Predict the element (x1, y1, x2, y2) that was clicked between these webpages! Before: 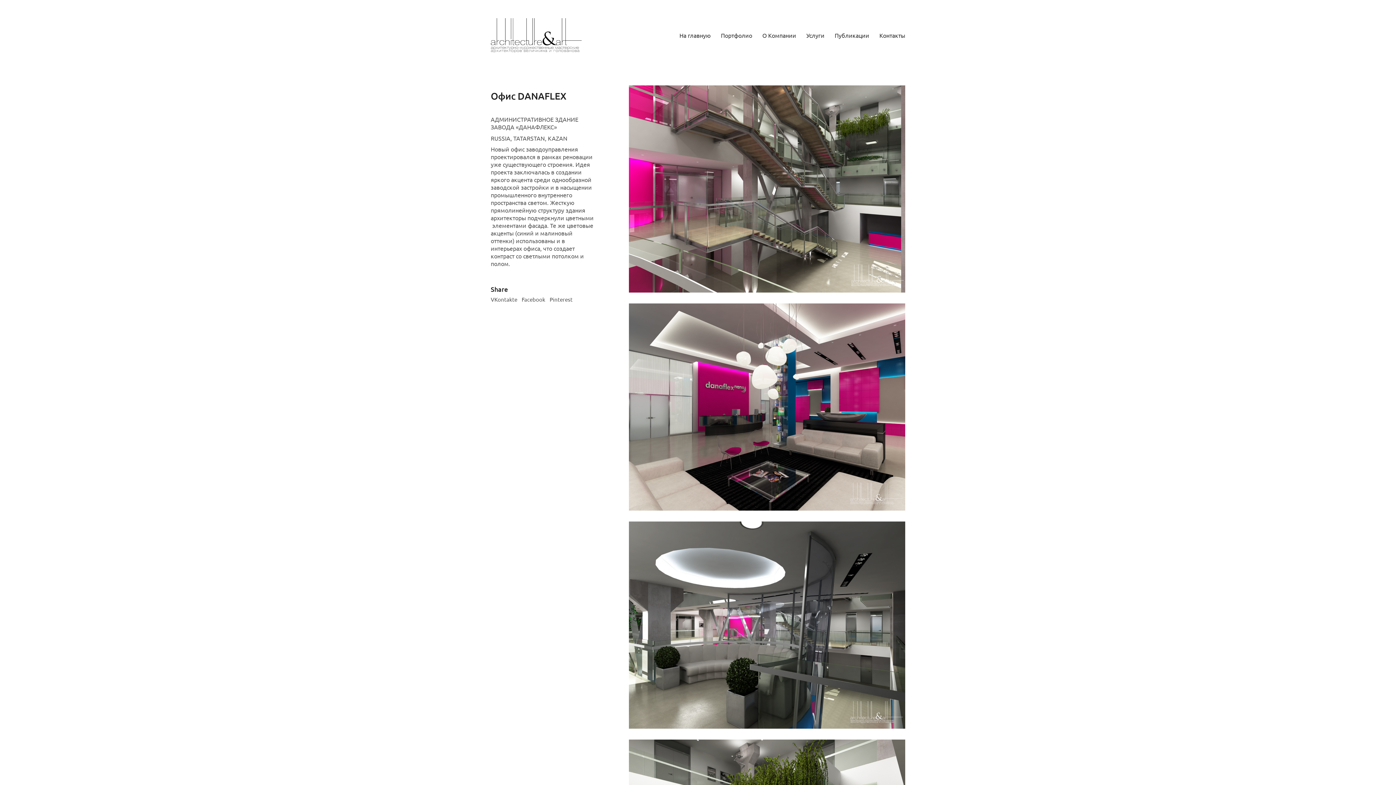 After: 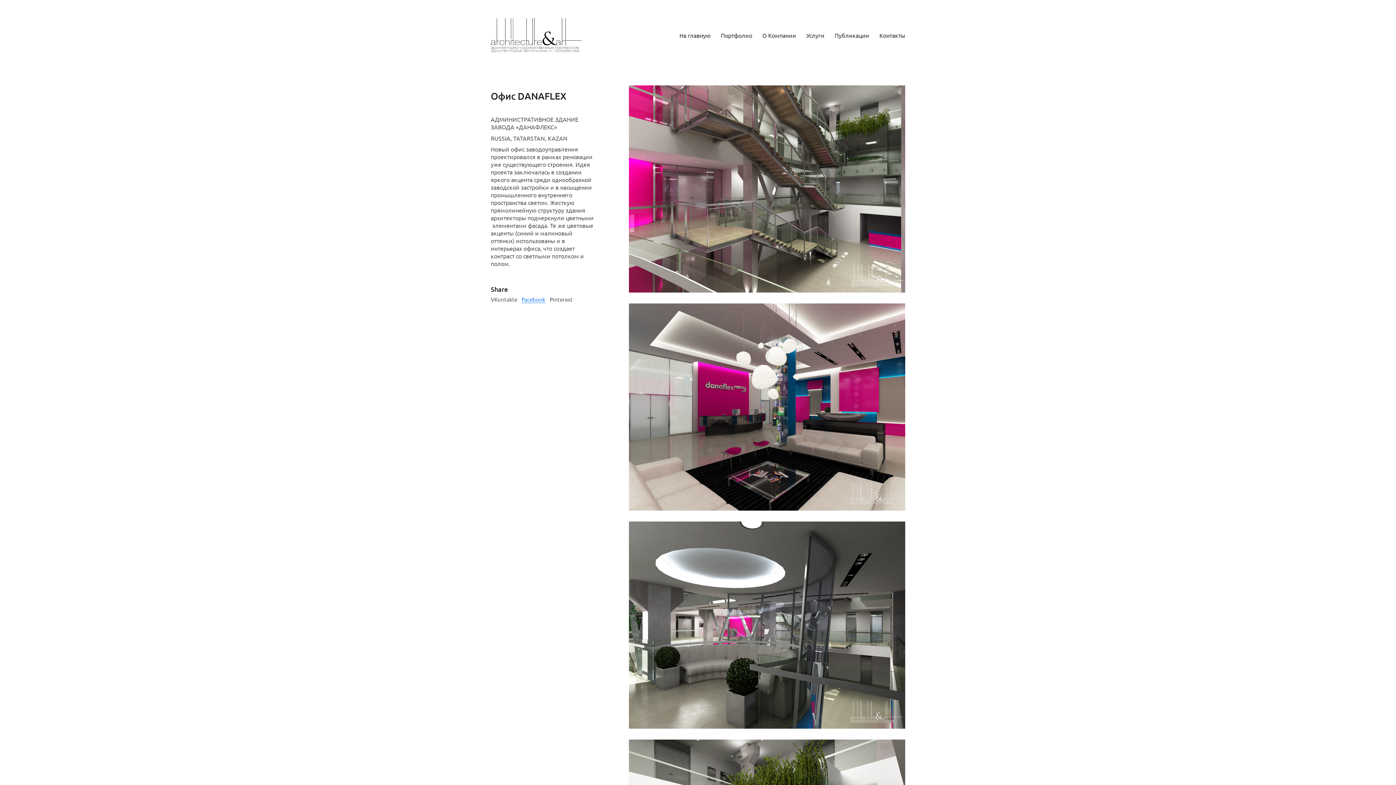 Action: label: Facebook bbox: (521, 296, 545, 302)